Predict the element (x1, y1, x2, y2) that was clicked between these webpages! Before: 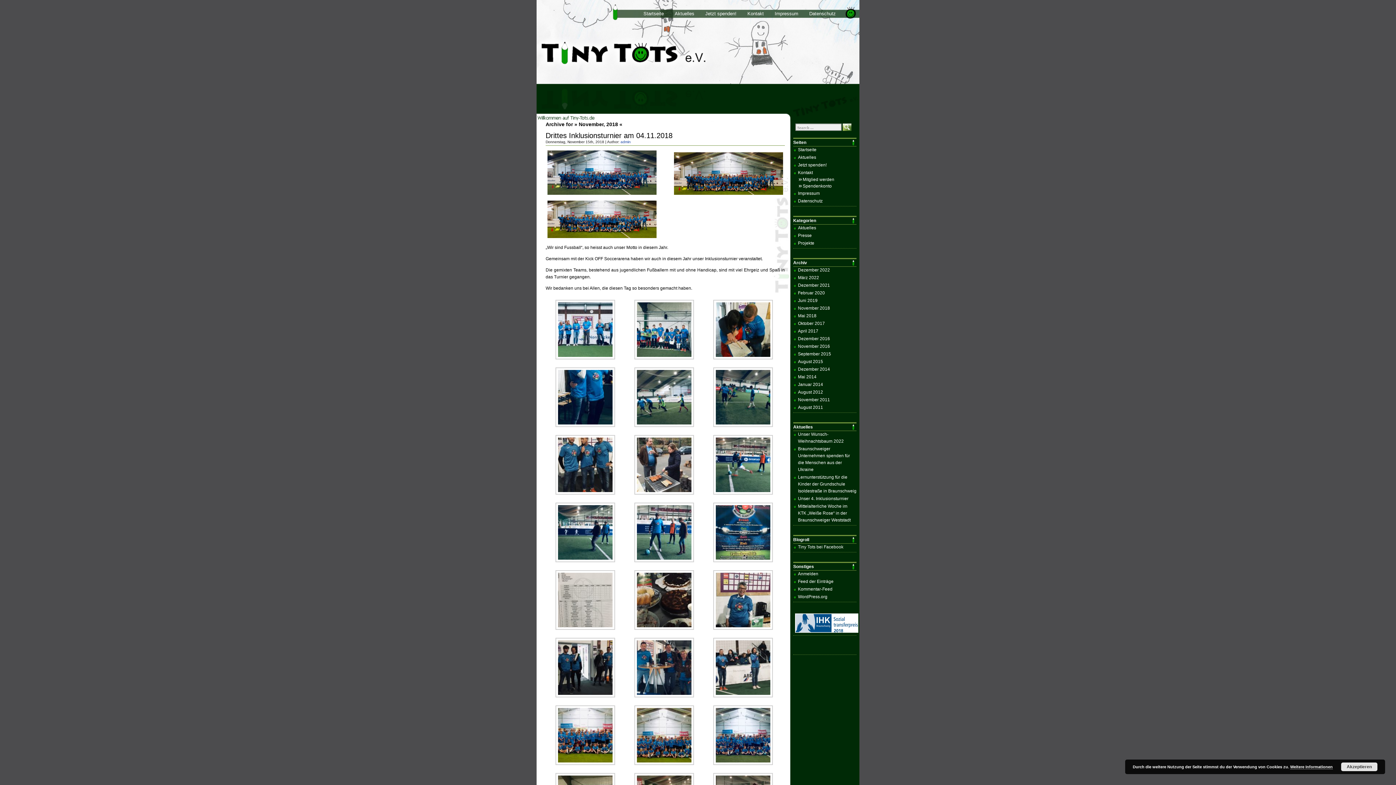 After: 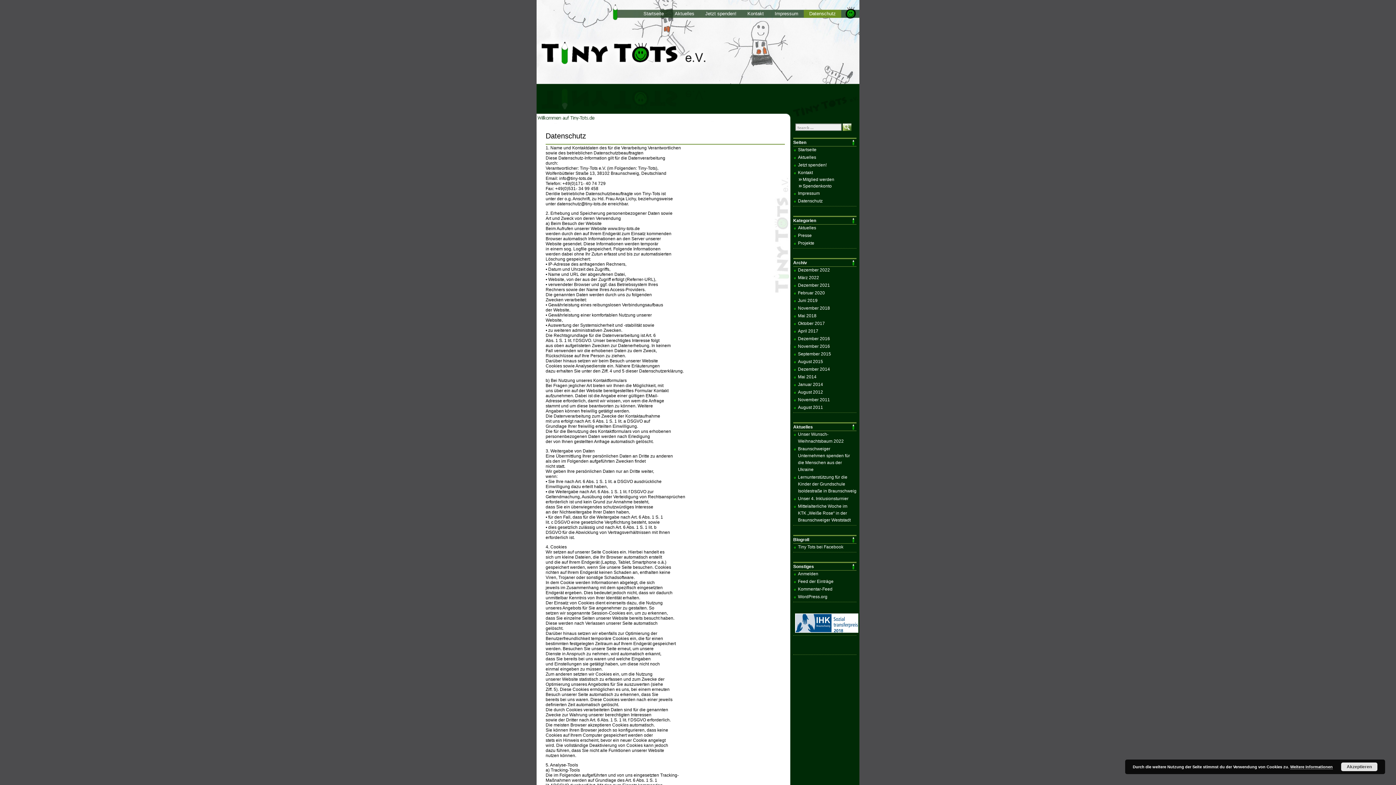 Action: label: Datenschutz bbox: (804, 9, 841, 17)